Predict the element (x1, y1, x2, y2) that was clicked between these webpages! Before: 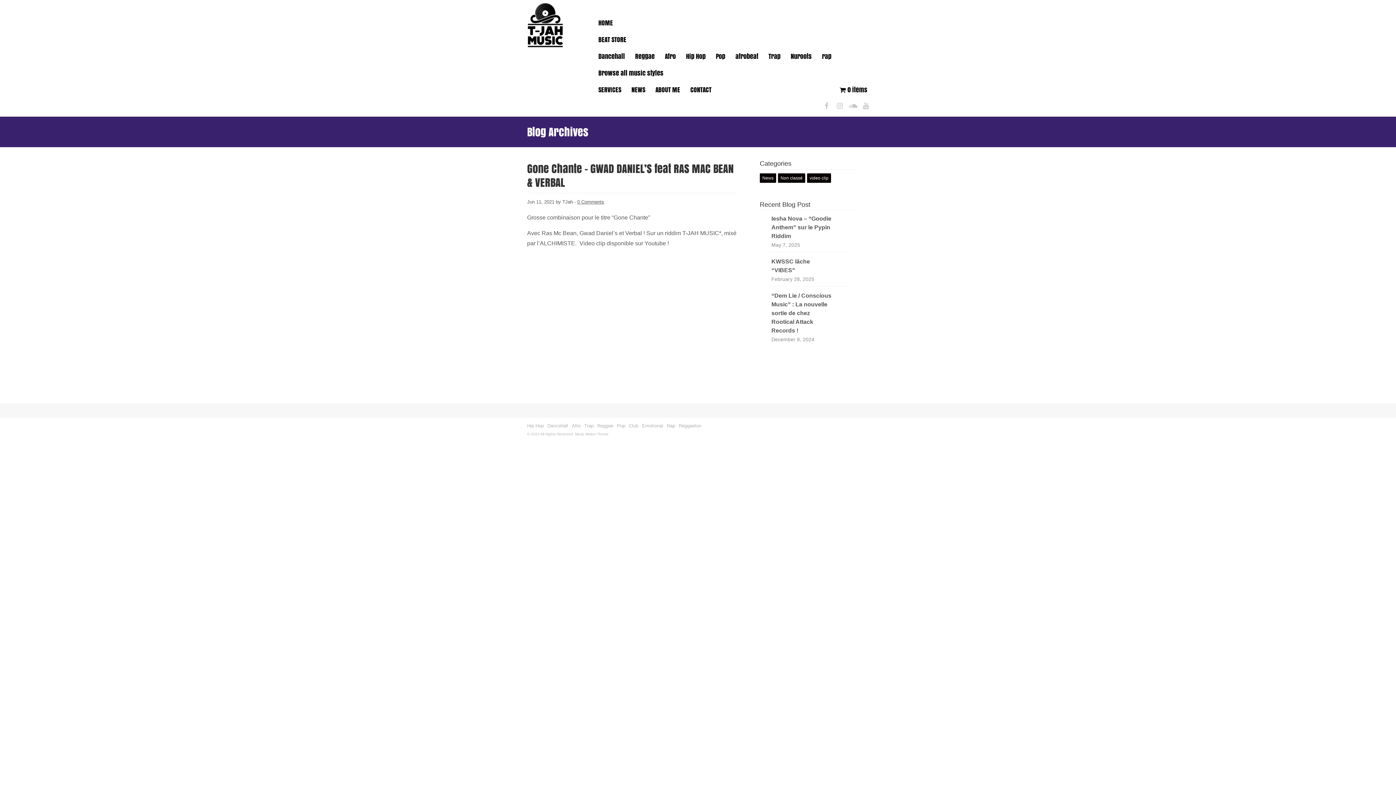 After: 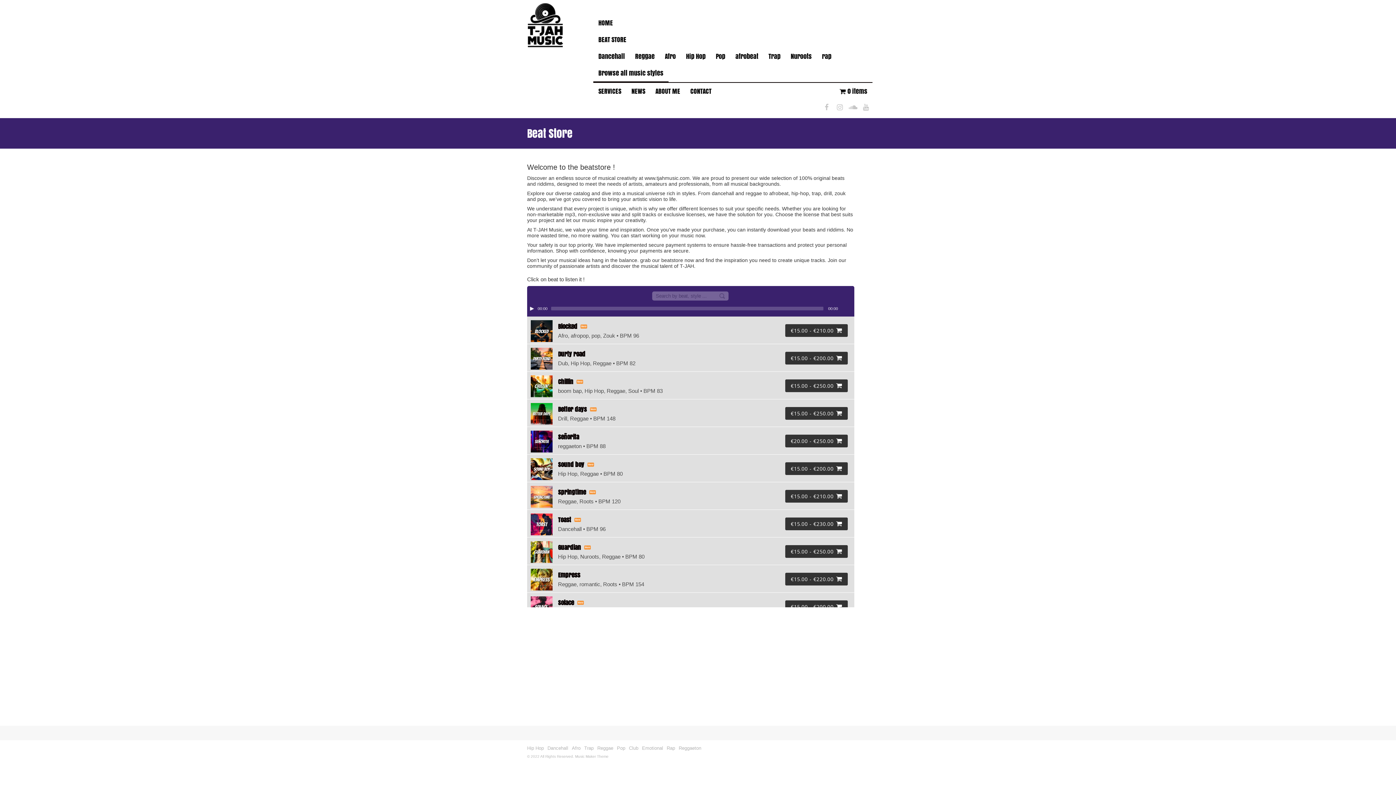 Action: bbox: (593, 64, 668, 81) label: Browse all music styles